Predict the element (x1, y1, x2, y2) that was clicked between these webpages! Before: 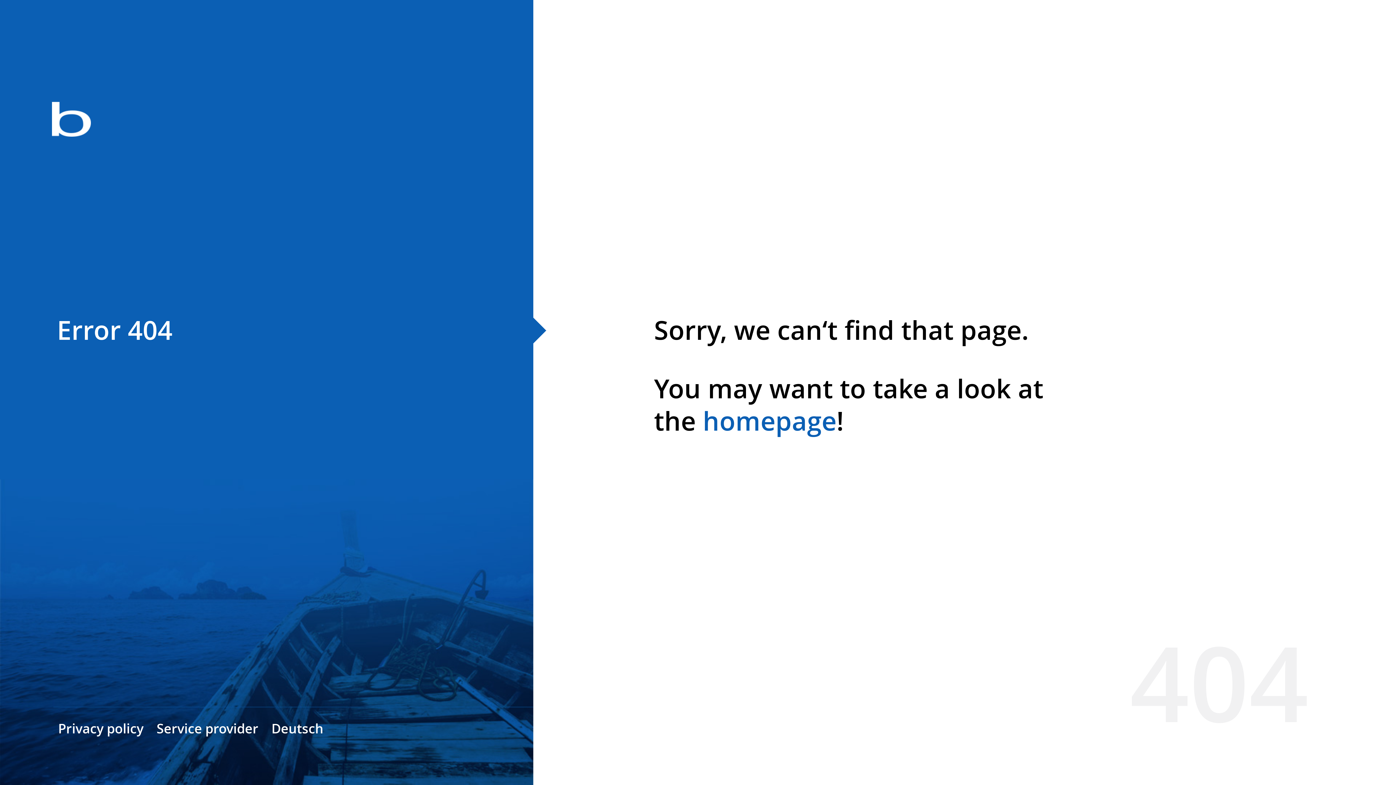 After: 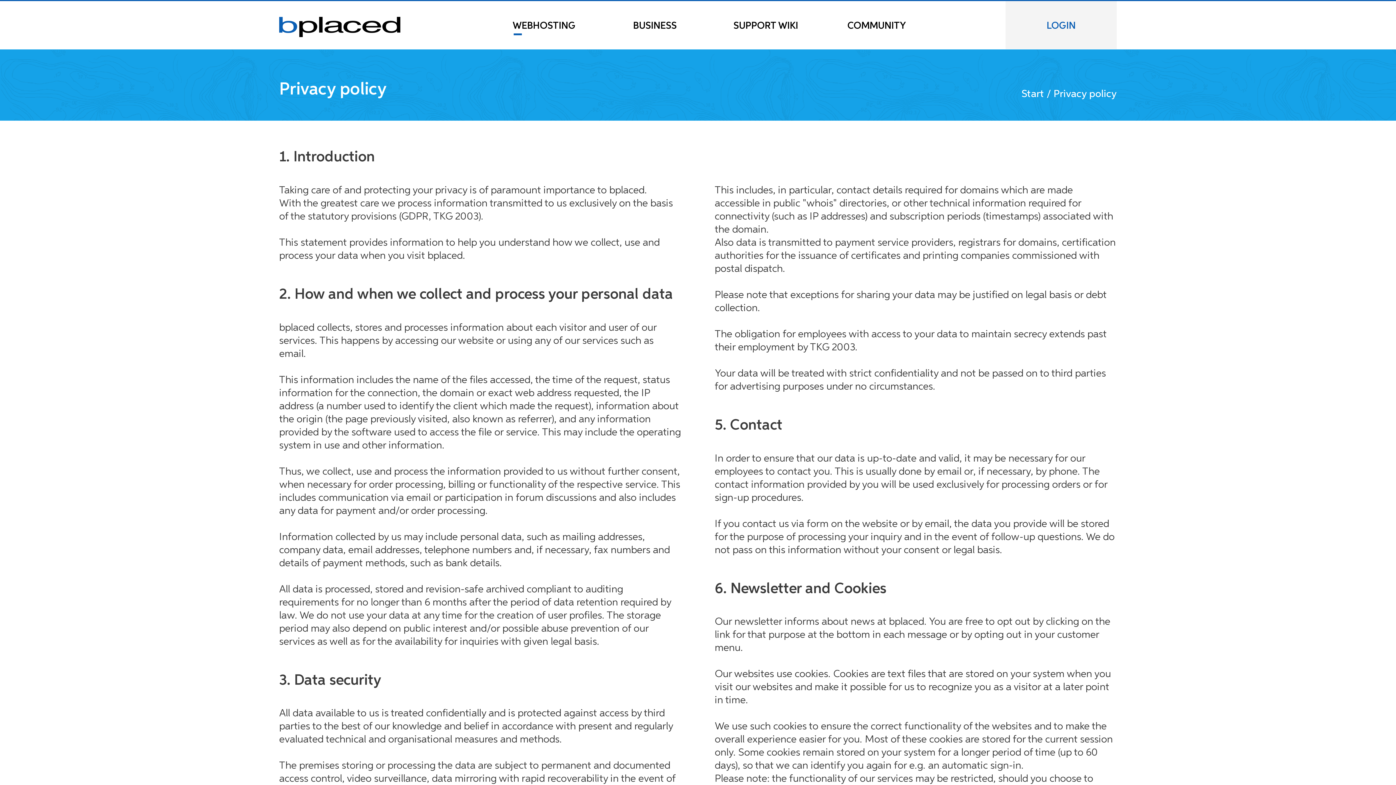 Action: label: Privacy policy bbox: (58, 720, 143, 737)